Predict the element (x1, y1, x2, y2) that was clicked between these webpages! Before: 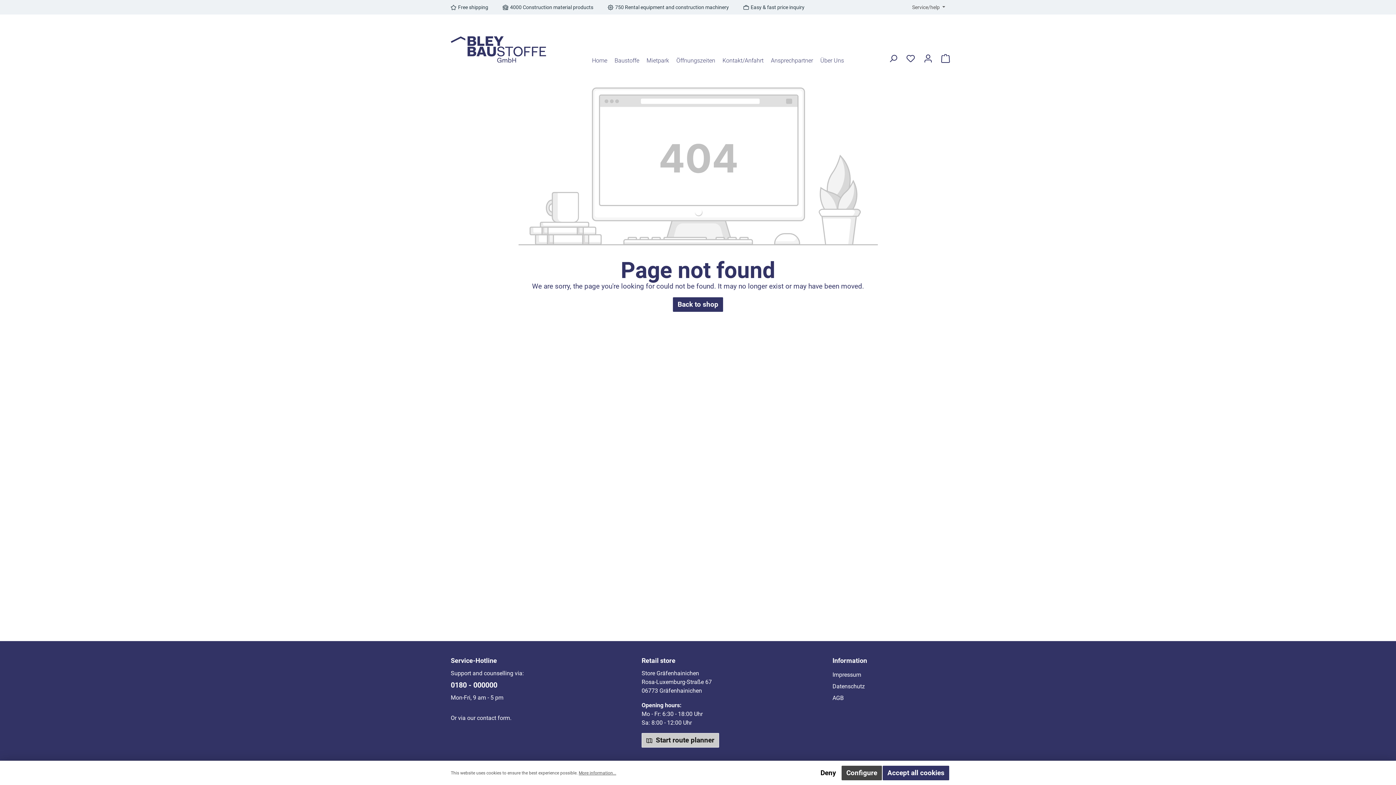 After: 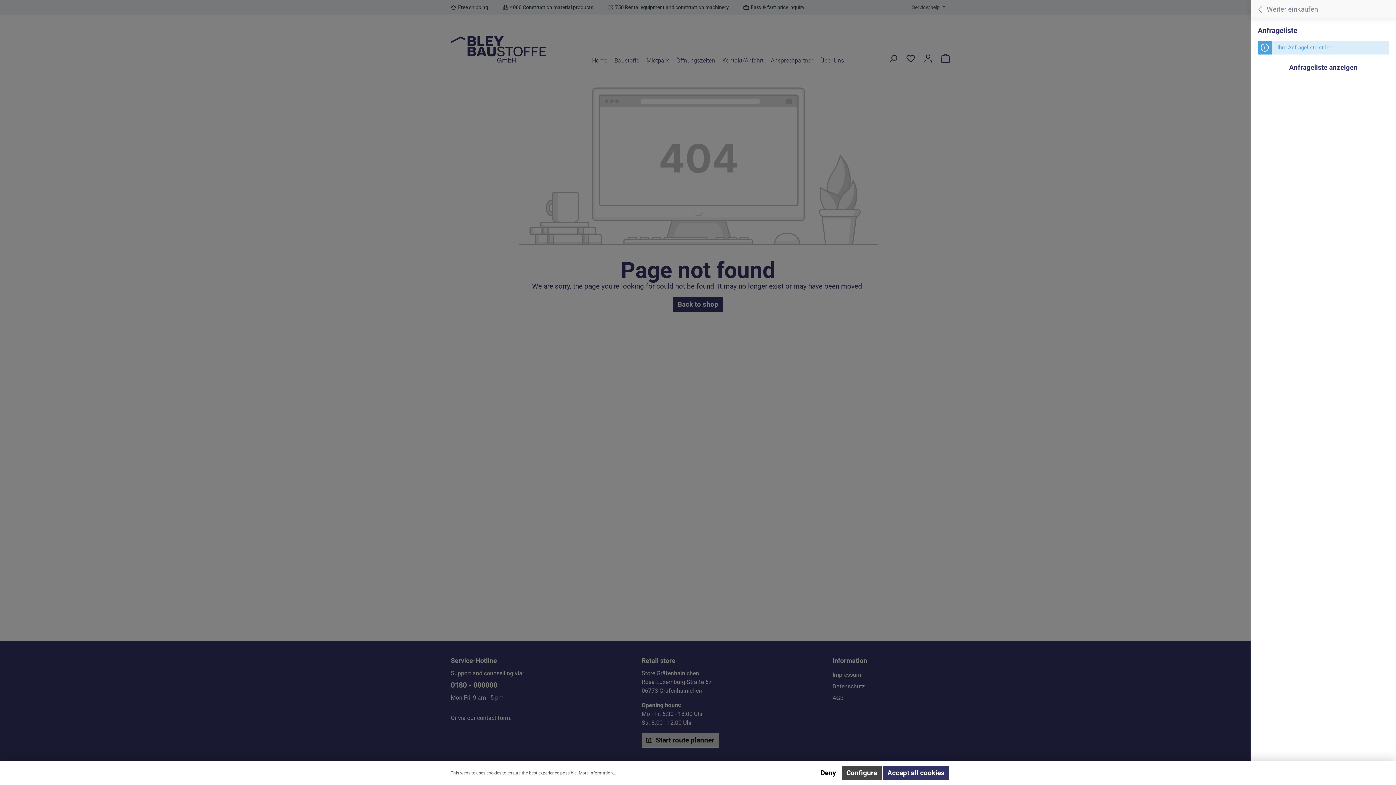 Action: label: Shopping cart bbox: (938, 51, 952, 66)